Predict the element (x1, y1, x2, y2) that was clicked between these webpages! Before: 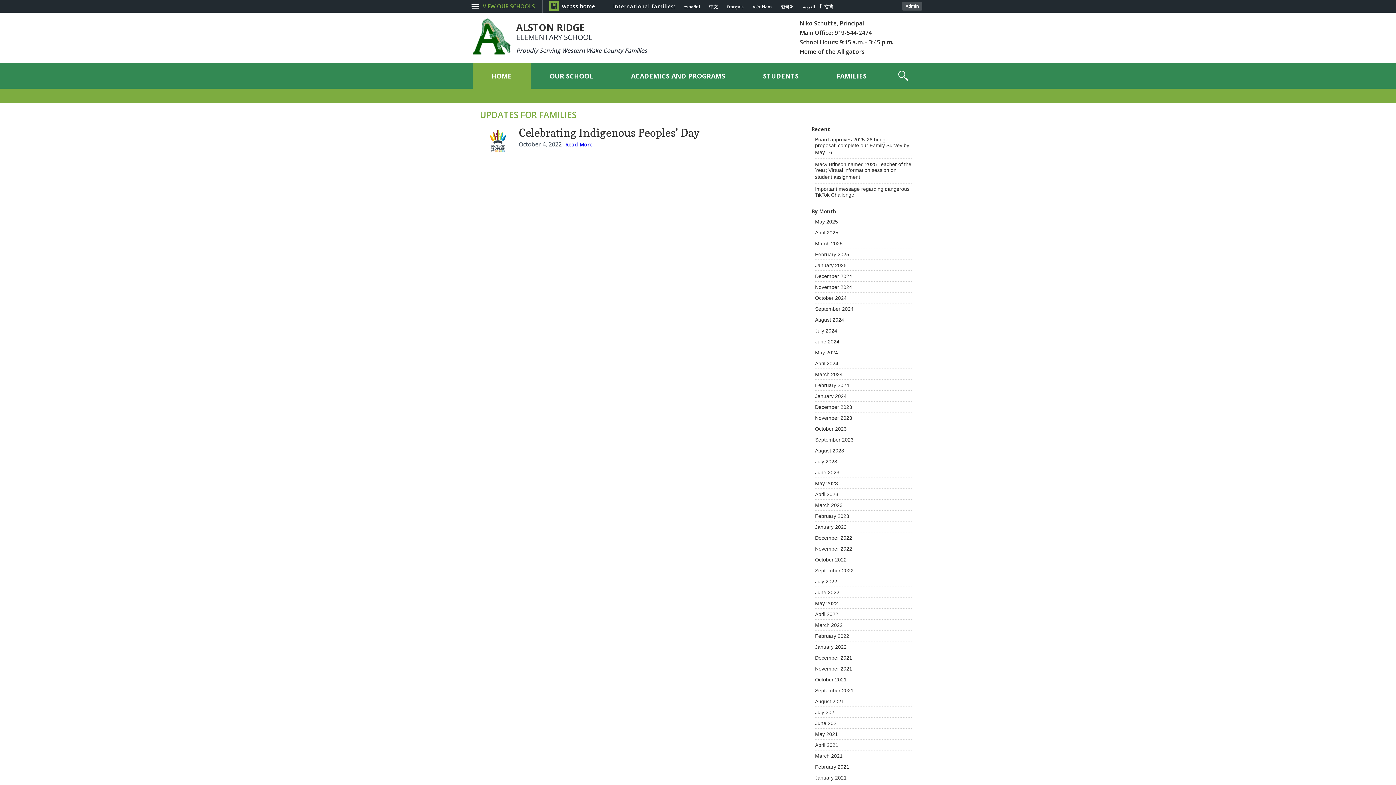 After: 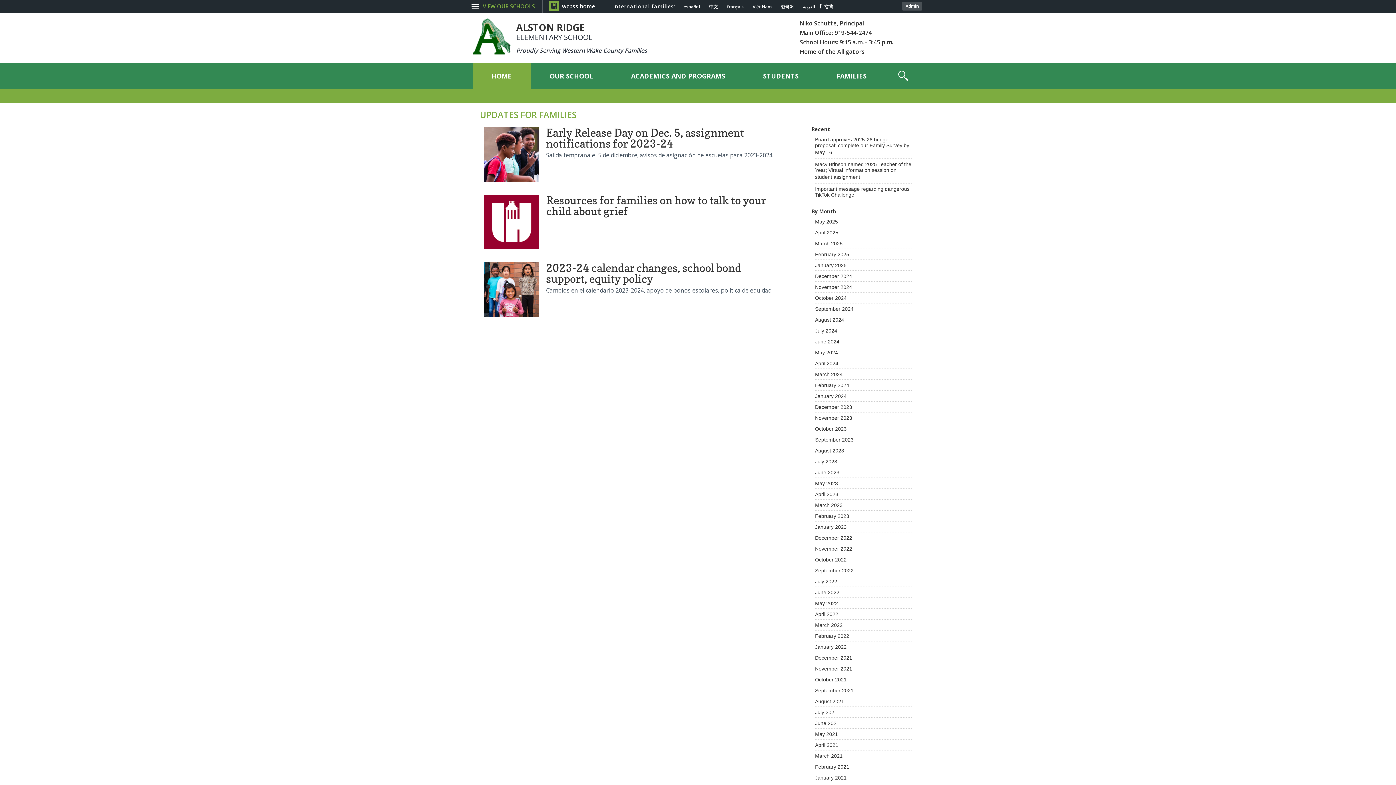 Action: bbox: (815, 546, 852, 552) label: November 2022